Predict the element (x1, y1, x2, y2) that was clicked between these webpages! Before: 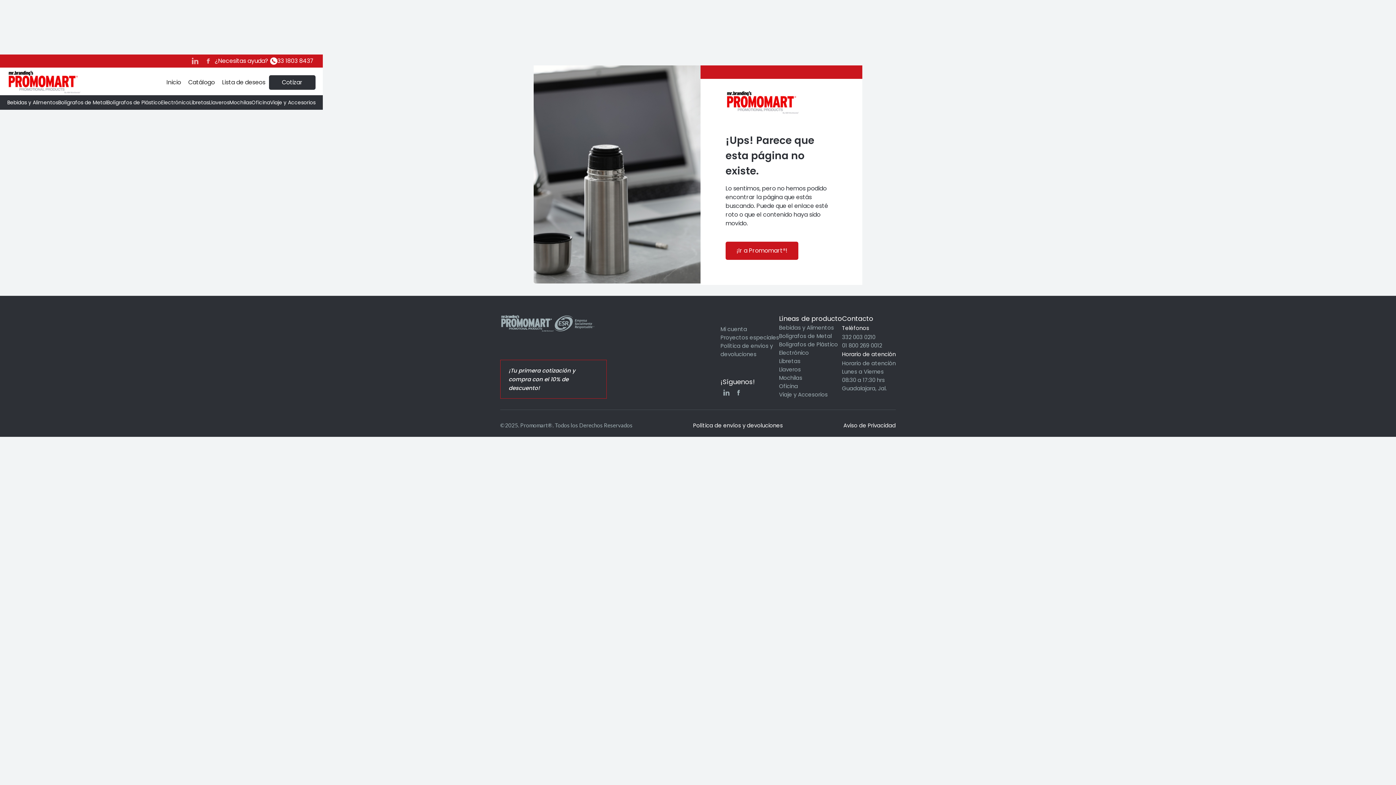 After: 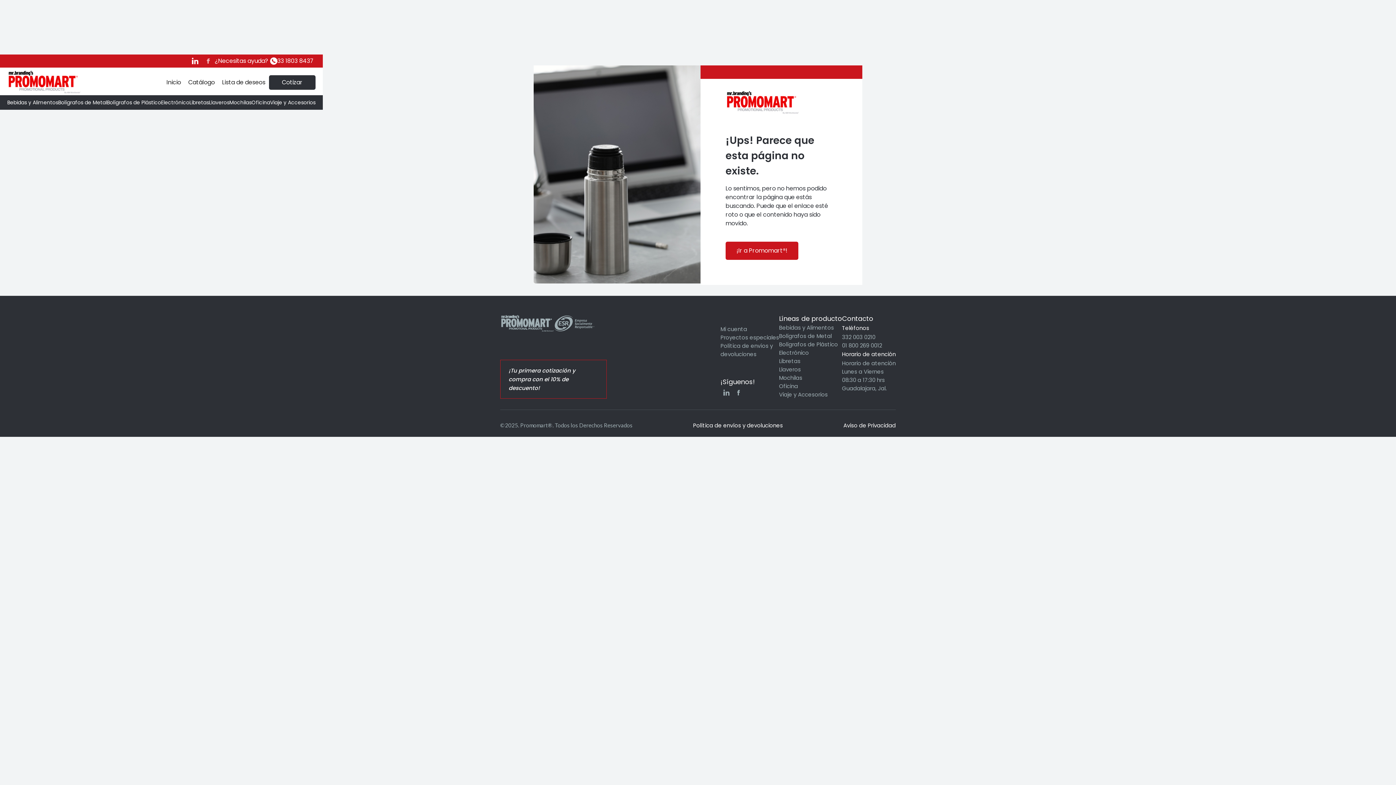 Action: bbox: (188, 54, 201, 67)